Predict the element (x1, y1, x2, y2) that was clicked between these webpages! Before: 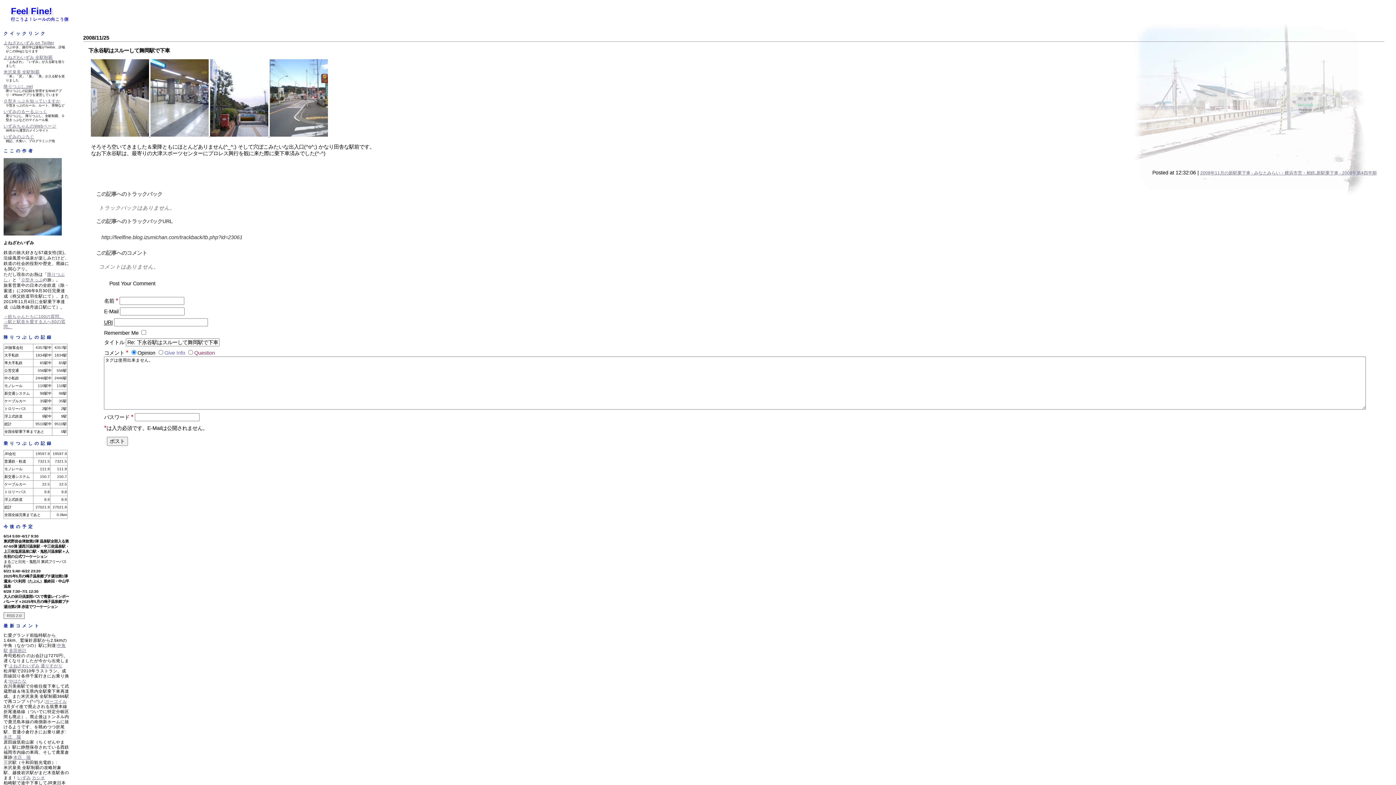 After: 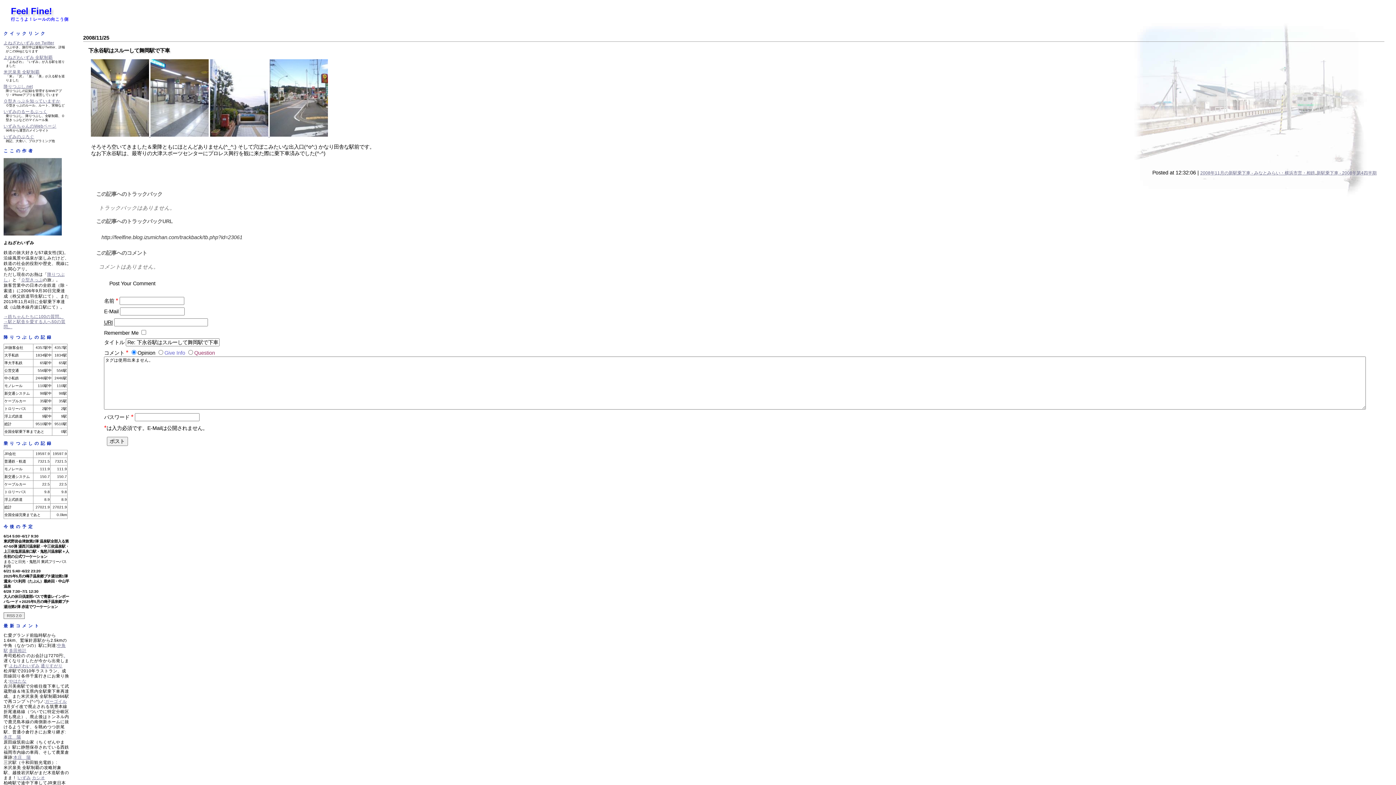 Action: label:   bbox: (150, 132, 210, 137)